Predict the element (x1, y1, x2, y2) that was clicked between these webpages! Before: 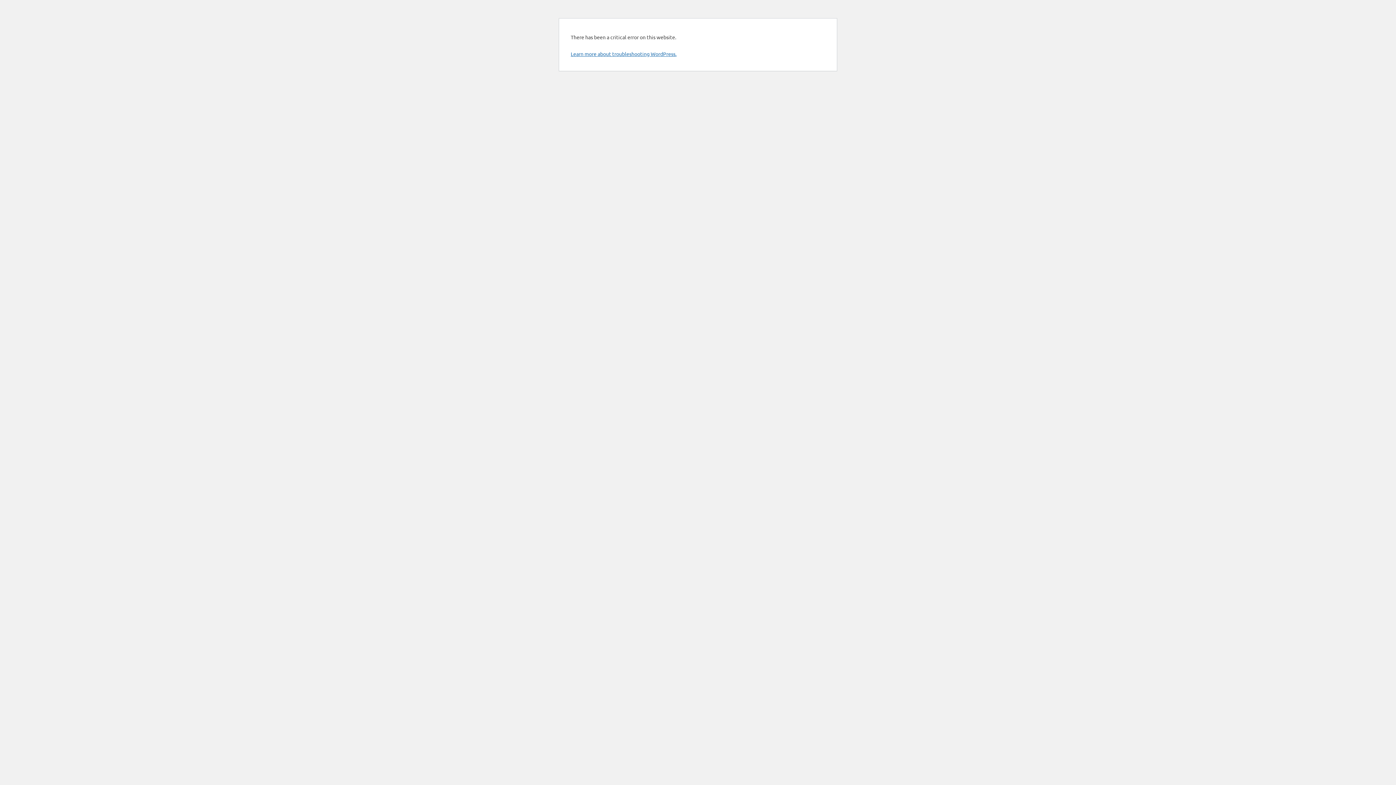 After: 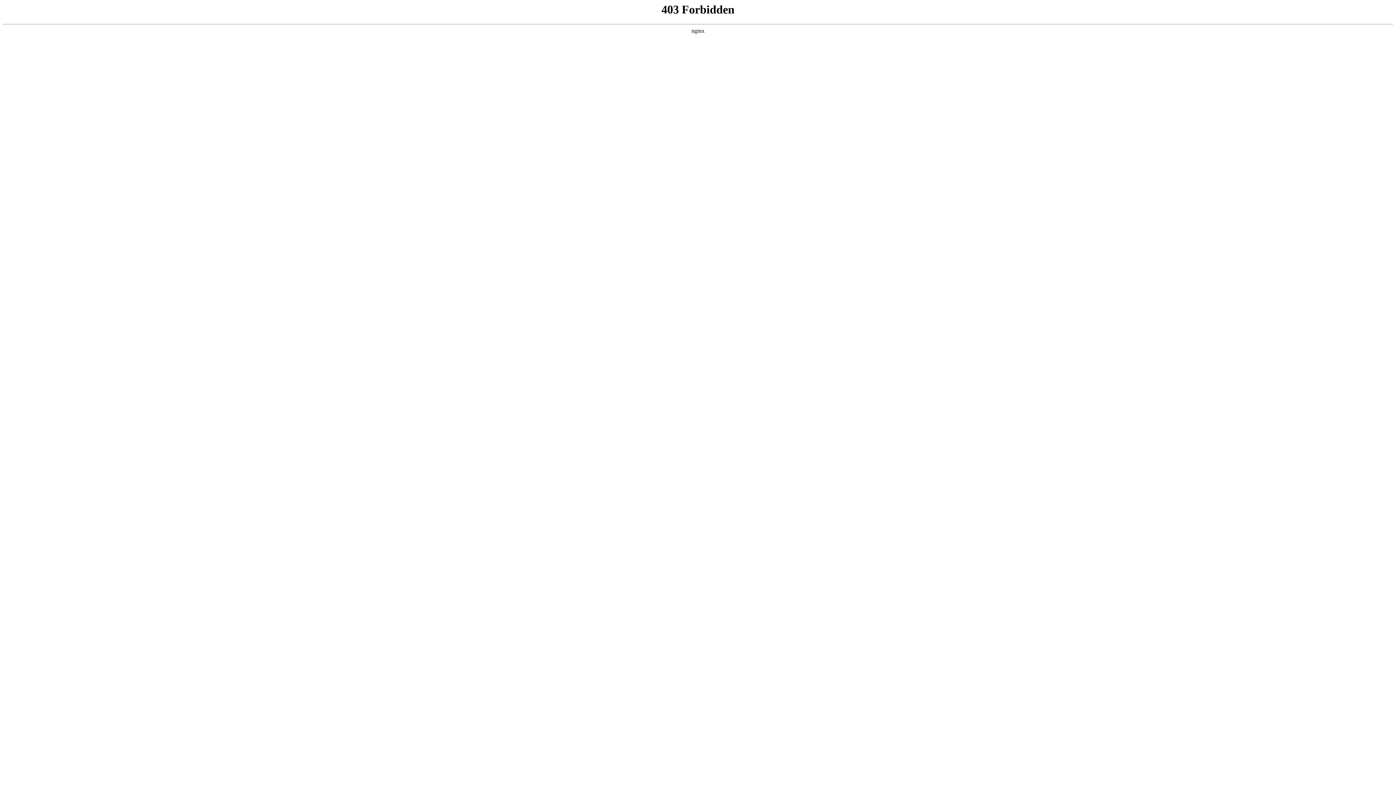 Action: bbox: (570, 50, 676, 57) label: Learn more about troubleshooting WordPress.